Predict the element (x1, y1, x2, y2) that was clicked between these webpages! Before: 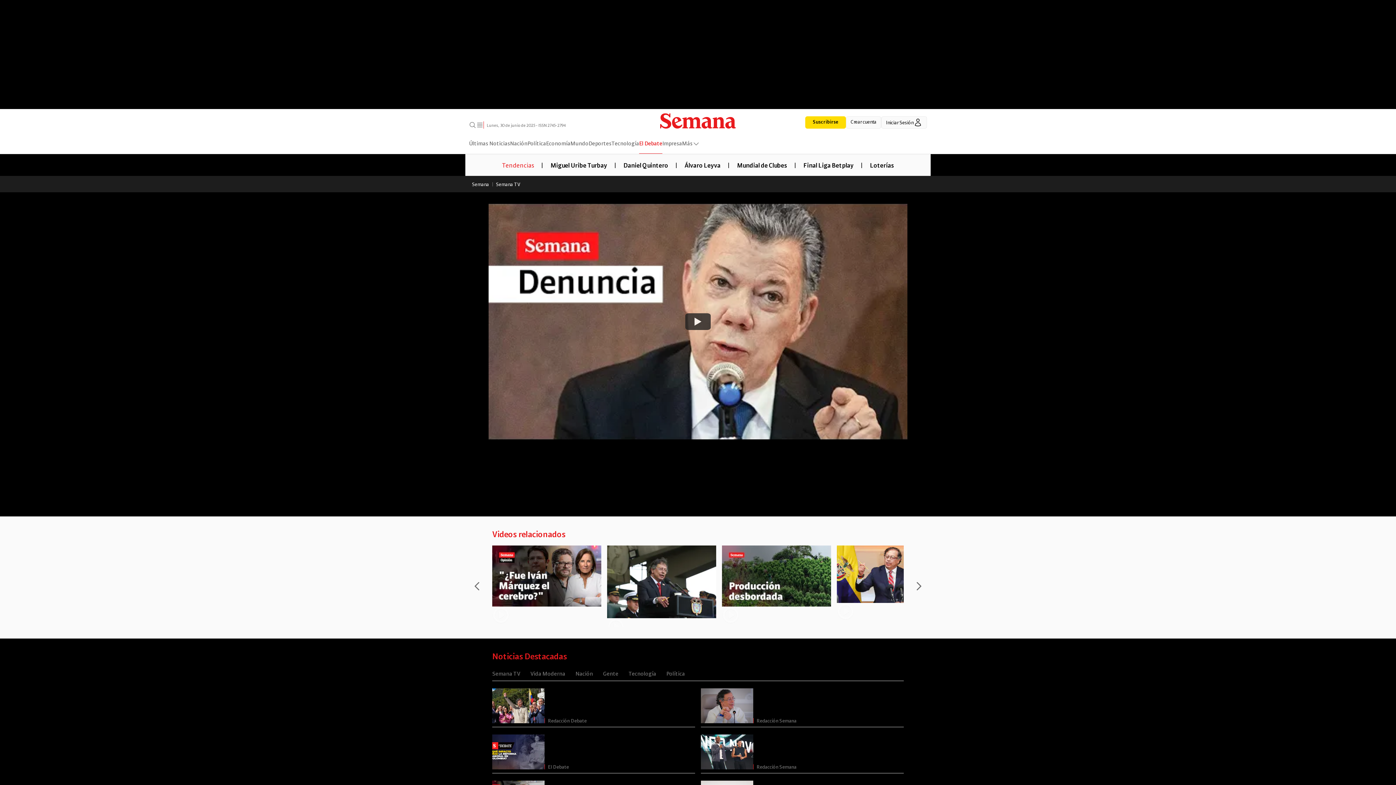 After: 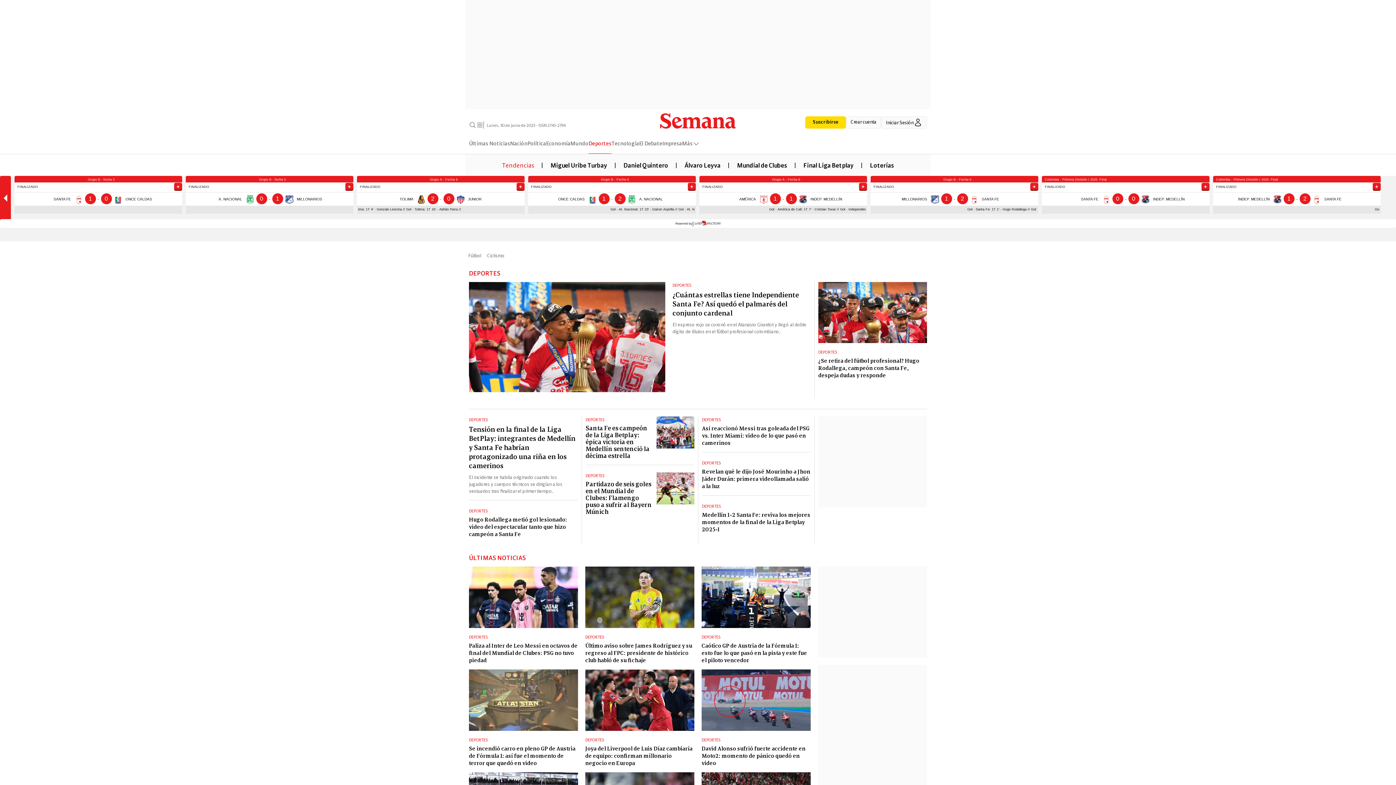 Action: bbox: (588, 138, 611, 153) label: Deportes